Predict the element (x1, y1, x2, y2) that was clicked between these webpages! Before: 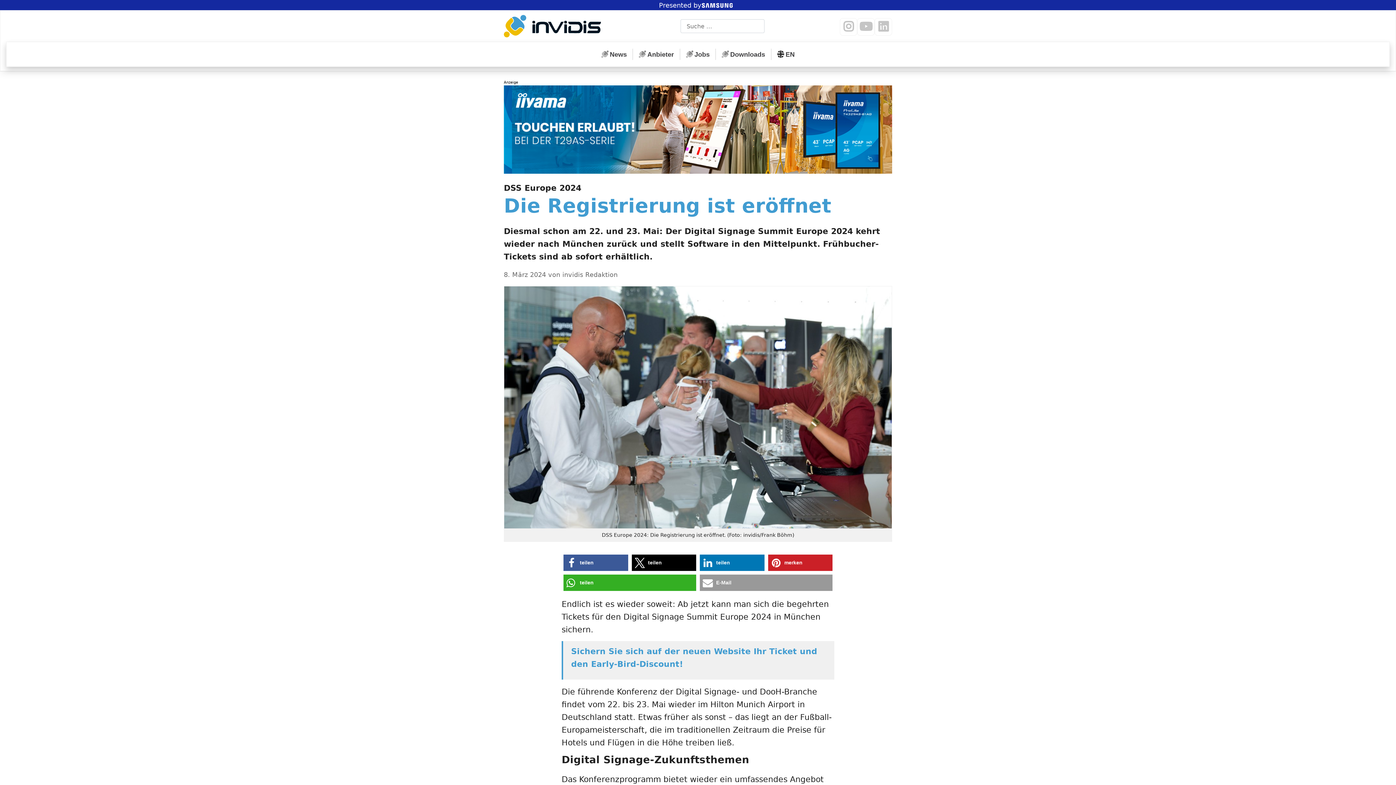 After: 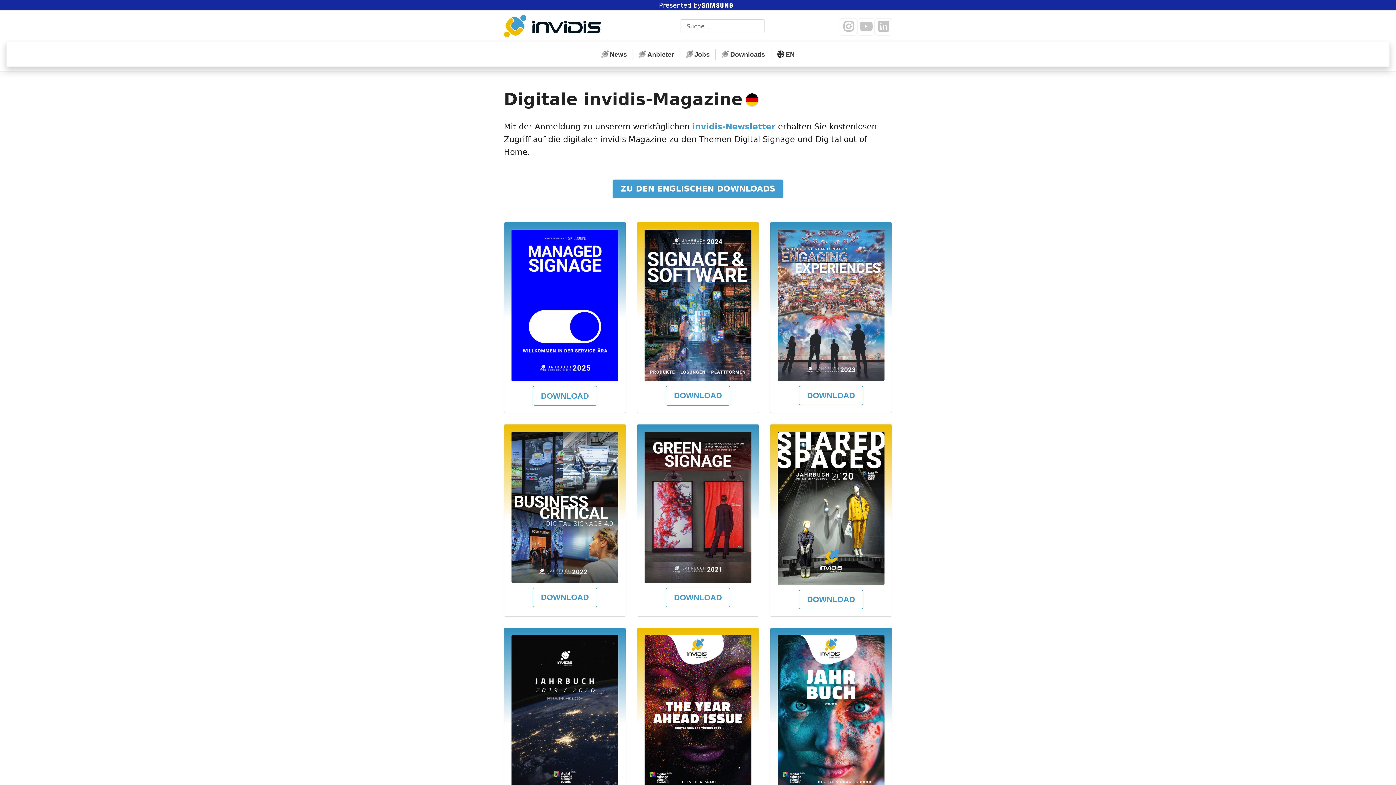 Action: bbox: (716, 48, 771, 60) label: Downloads